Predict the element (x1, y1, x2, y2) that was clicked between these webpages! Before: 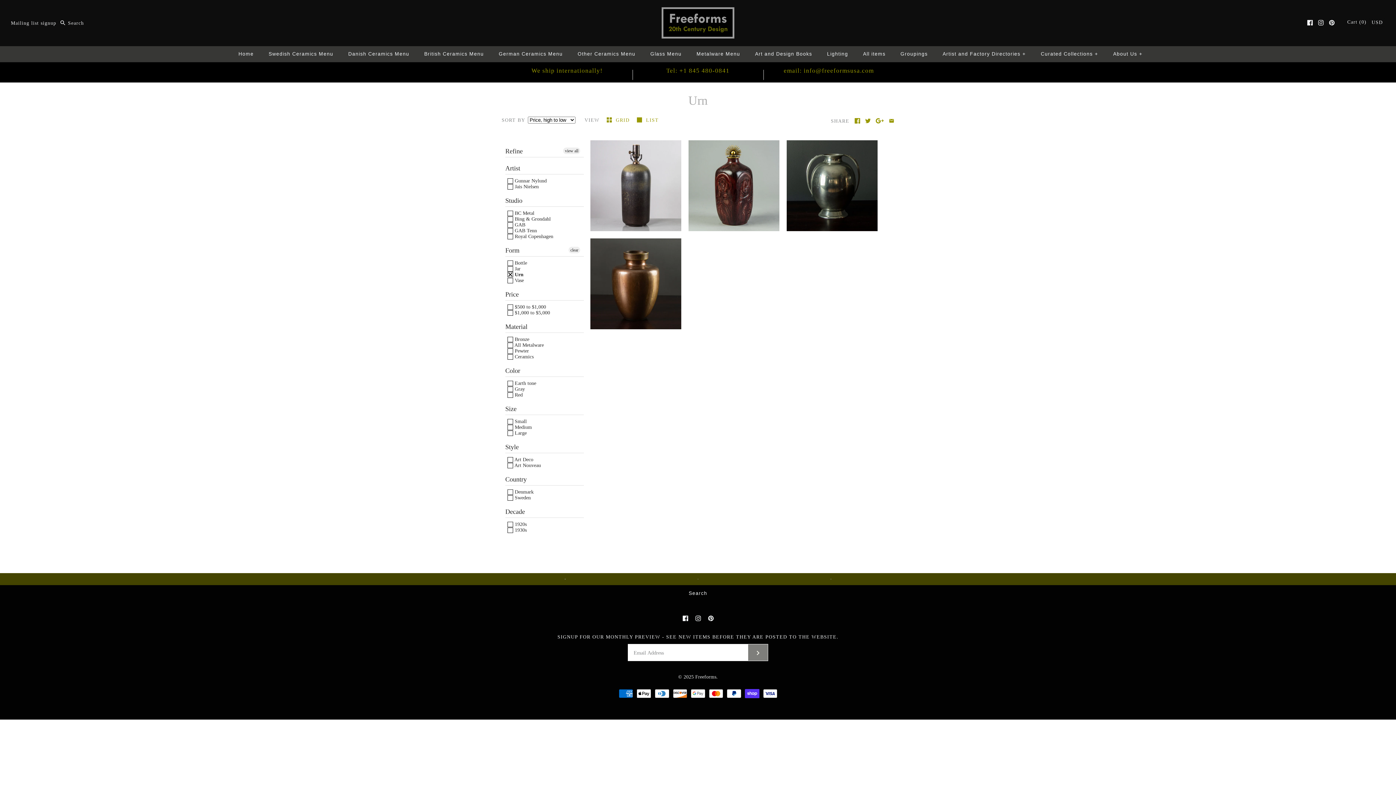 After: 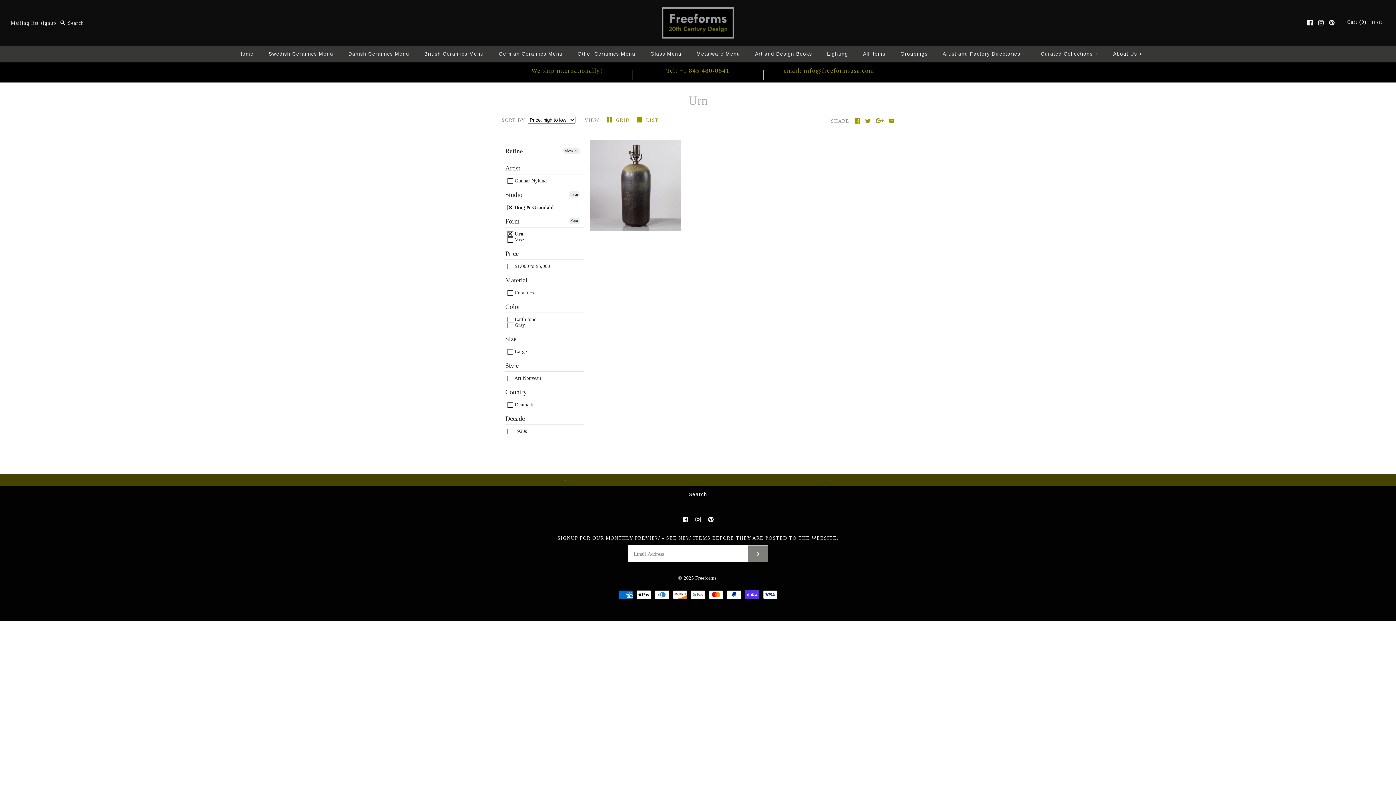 Action: bbox: (507, 216, 550, 222) label:  Bing & Grondahl